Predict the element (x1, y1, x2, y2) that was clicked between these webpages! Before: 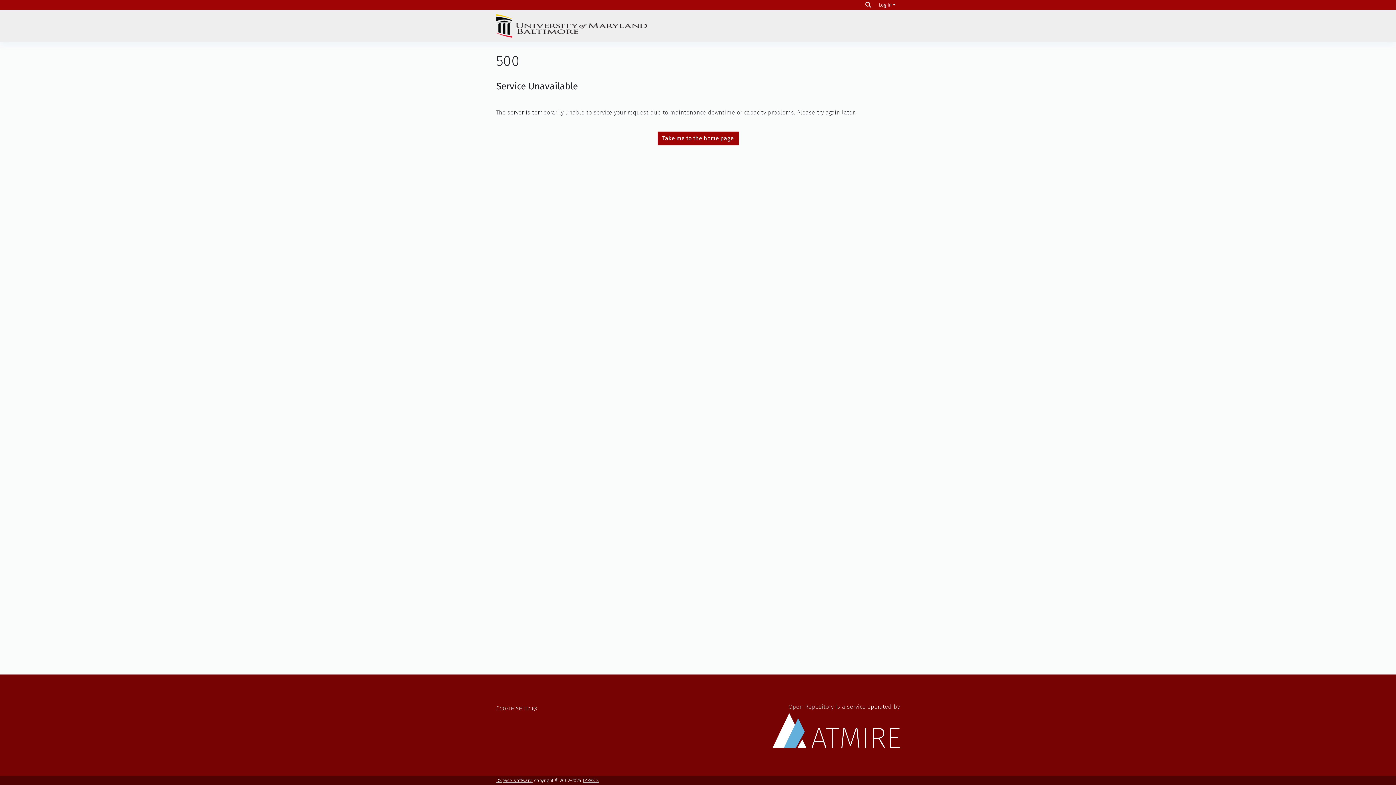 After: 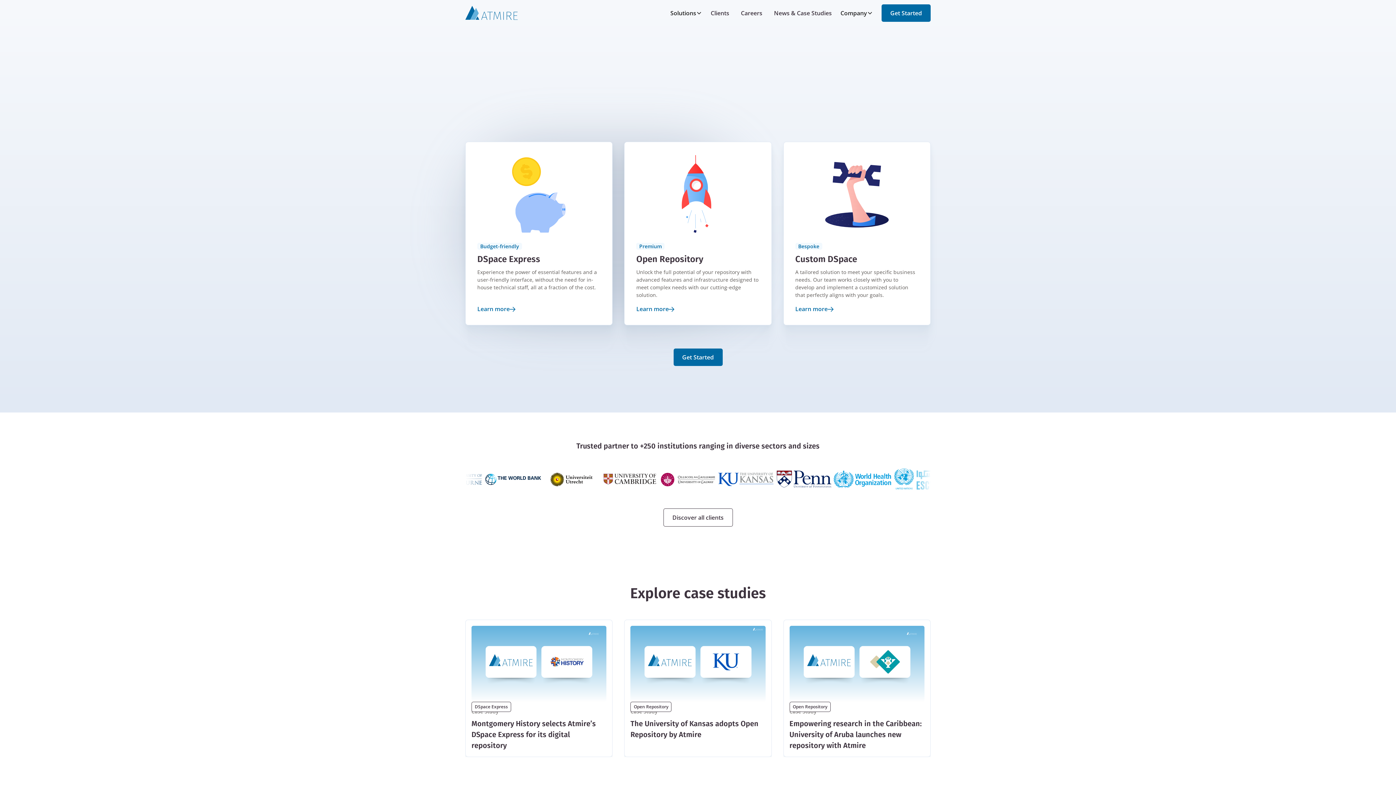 Action: bbox: (772, 703, 900, 748) label: Open Repository is a service operated by